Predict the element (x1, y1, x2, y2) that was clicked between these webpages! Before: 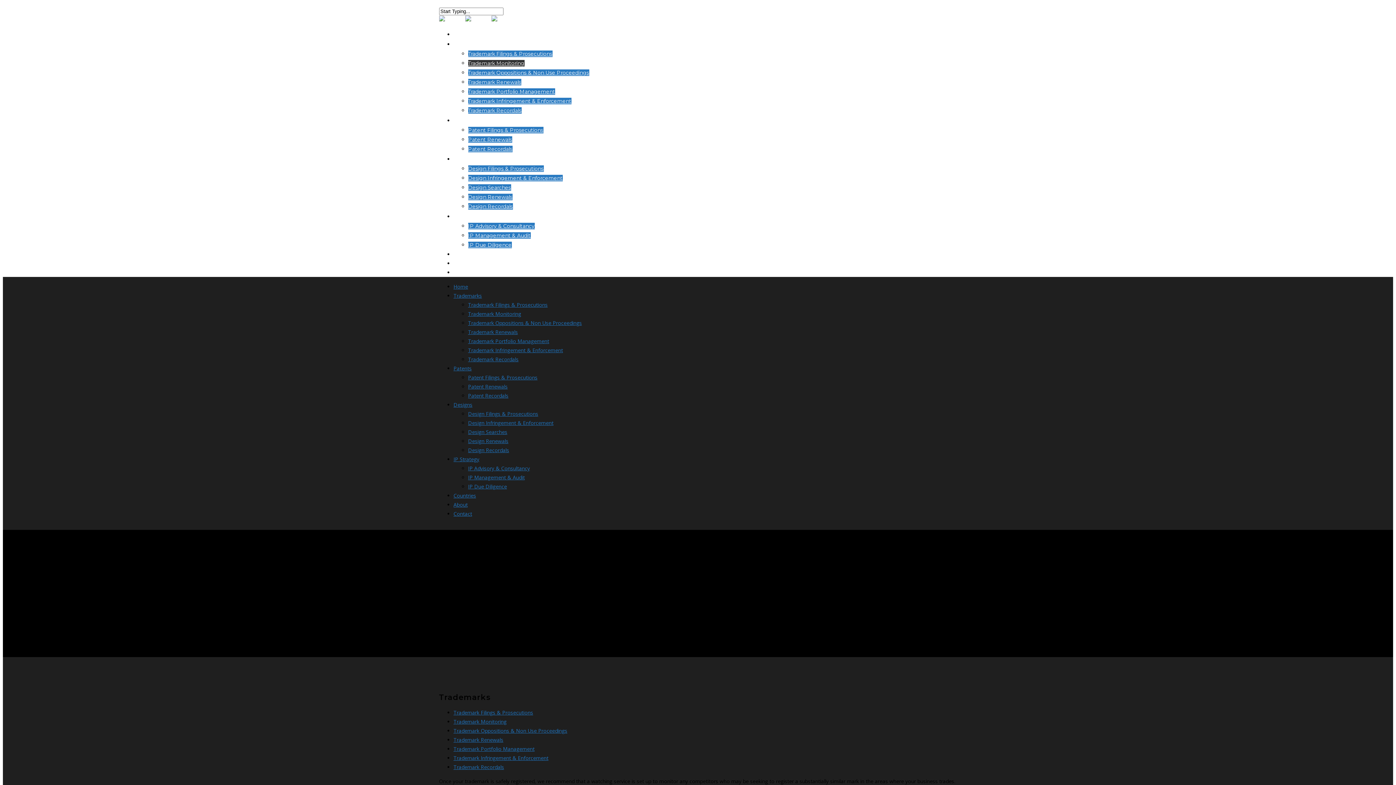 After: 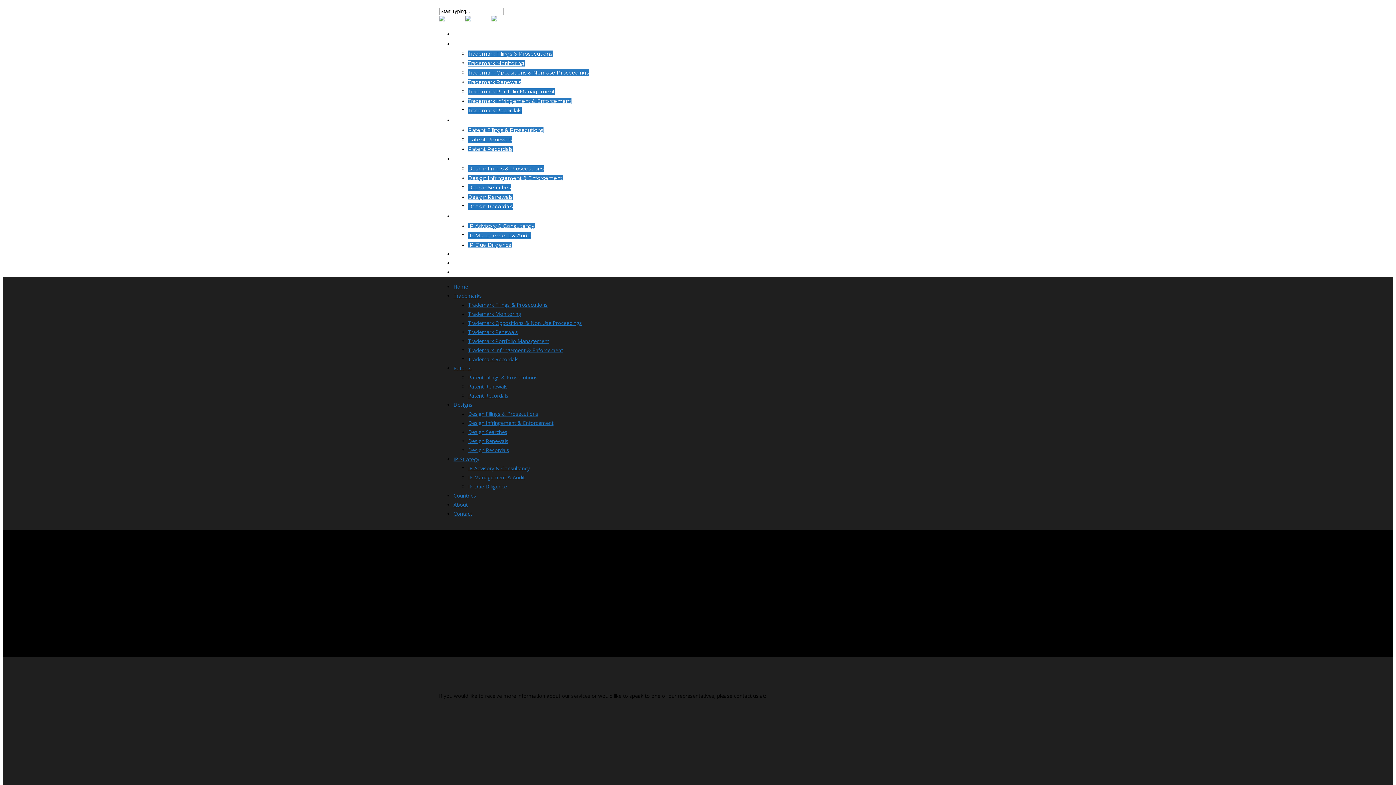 Action: label: CONTACT bbox: (453, 258, 487, 290)